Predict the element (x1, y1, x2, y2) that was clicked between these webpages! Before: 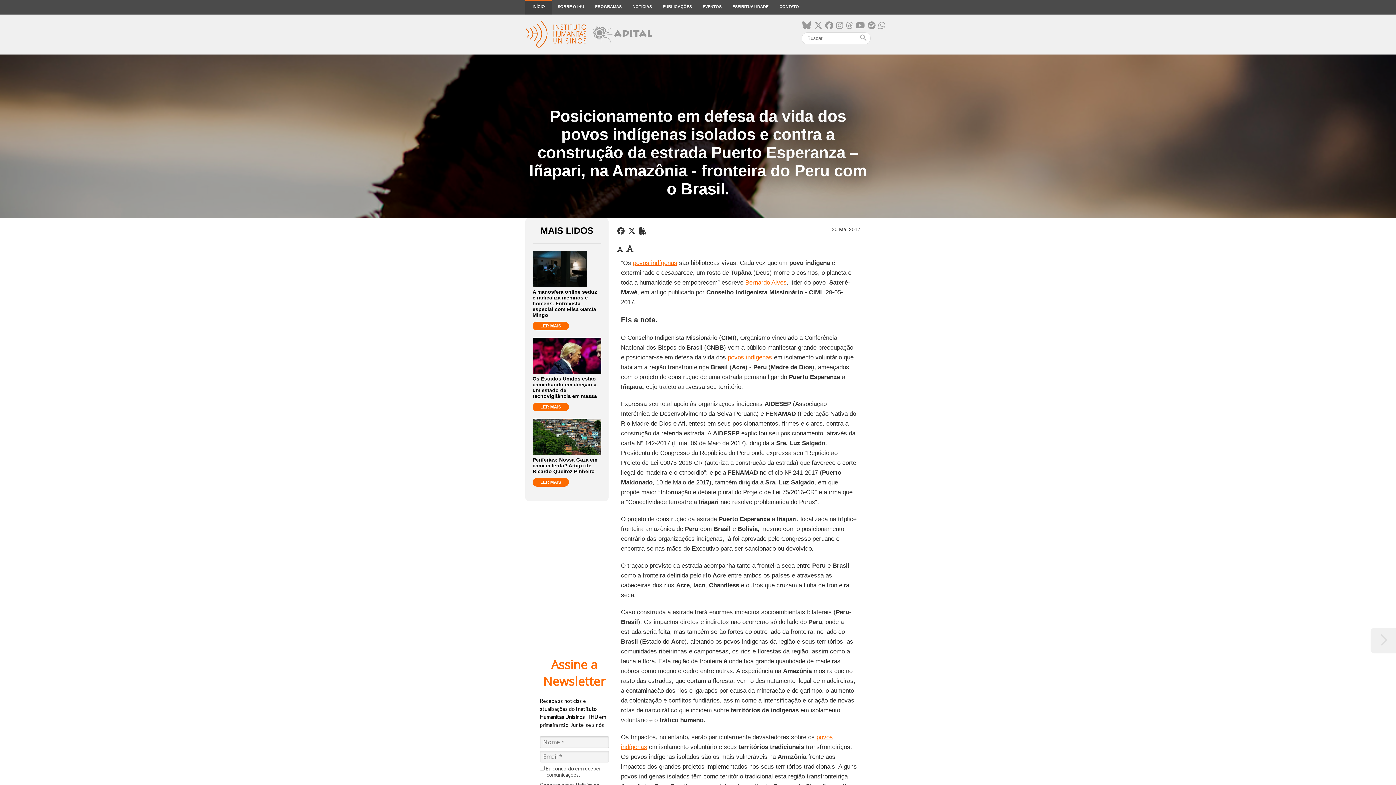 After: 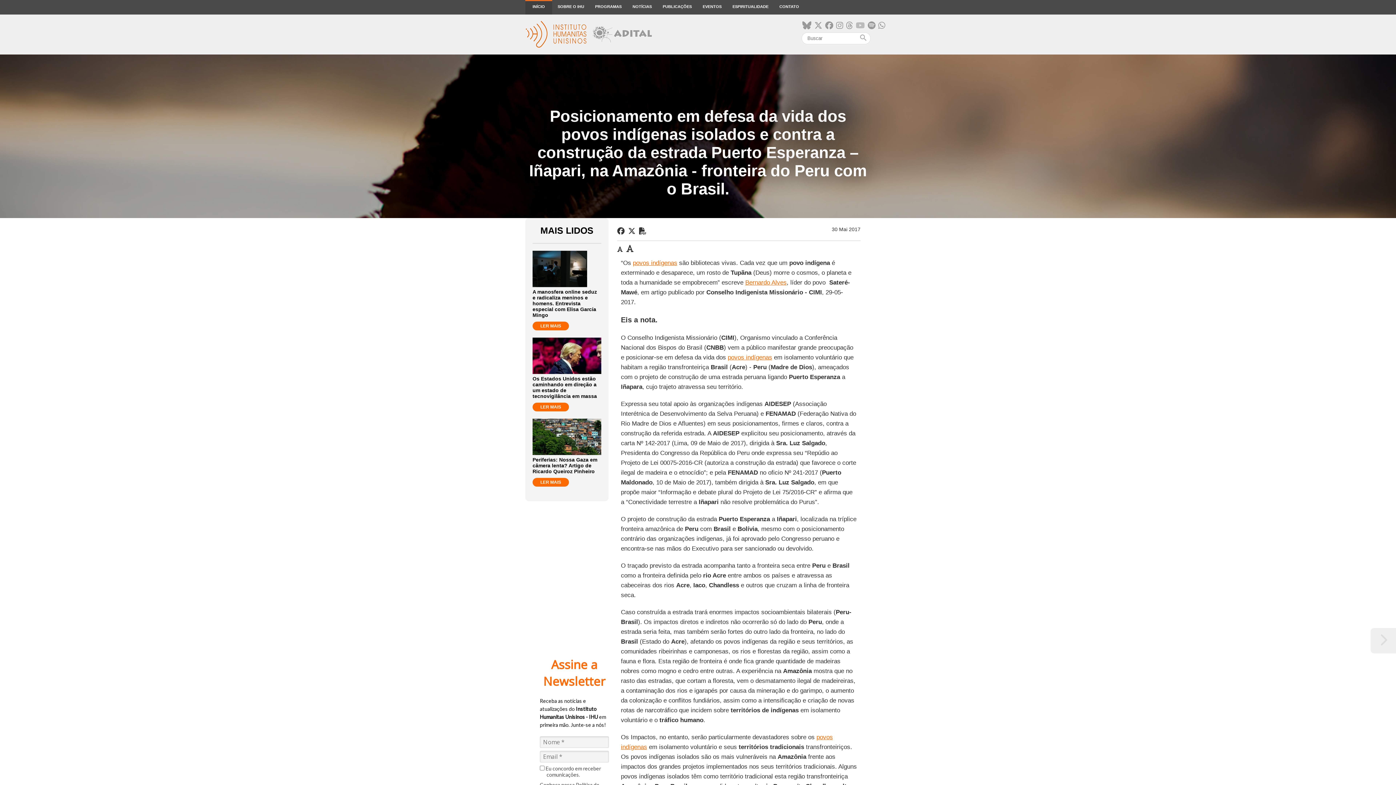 Action: bbox: (856, 21, 865, 30)